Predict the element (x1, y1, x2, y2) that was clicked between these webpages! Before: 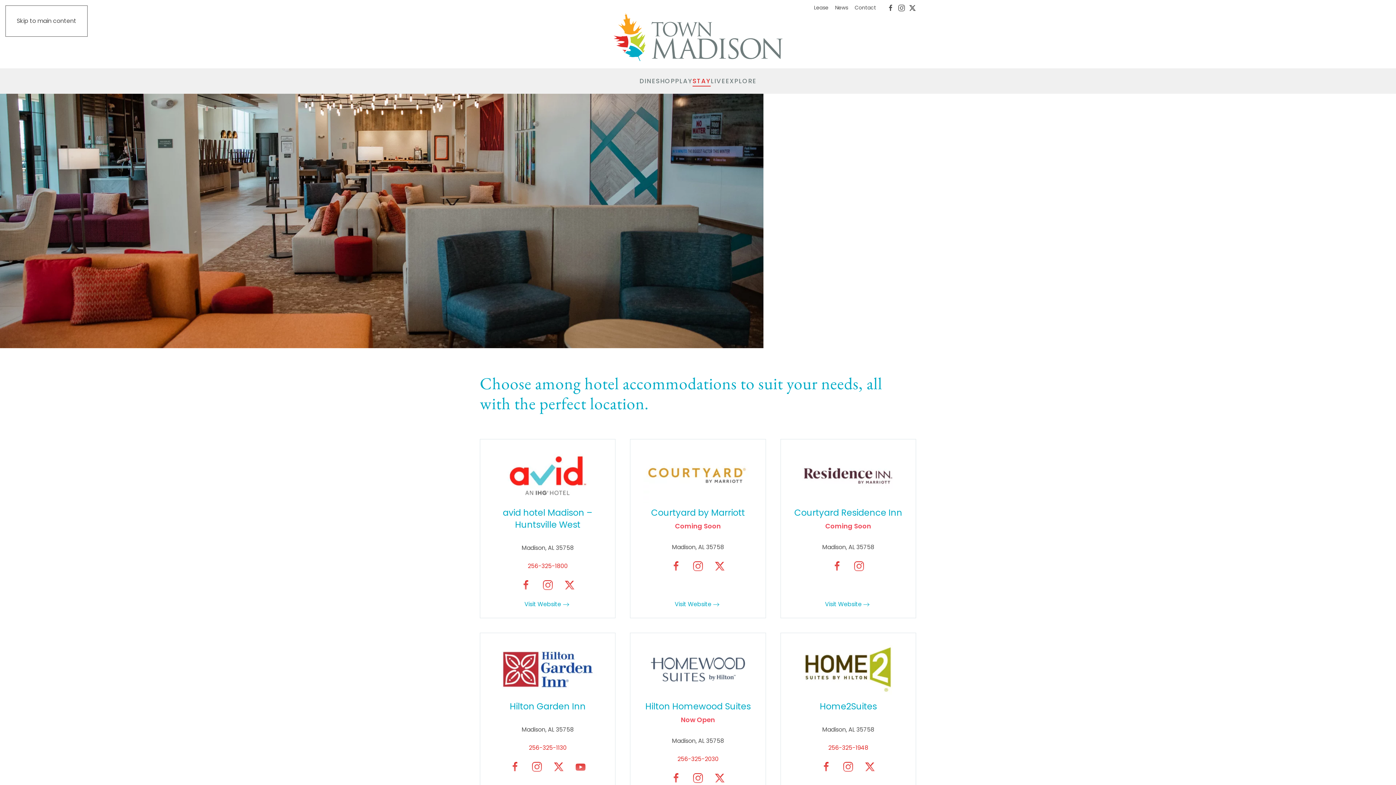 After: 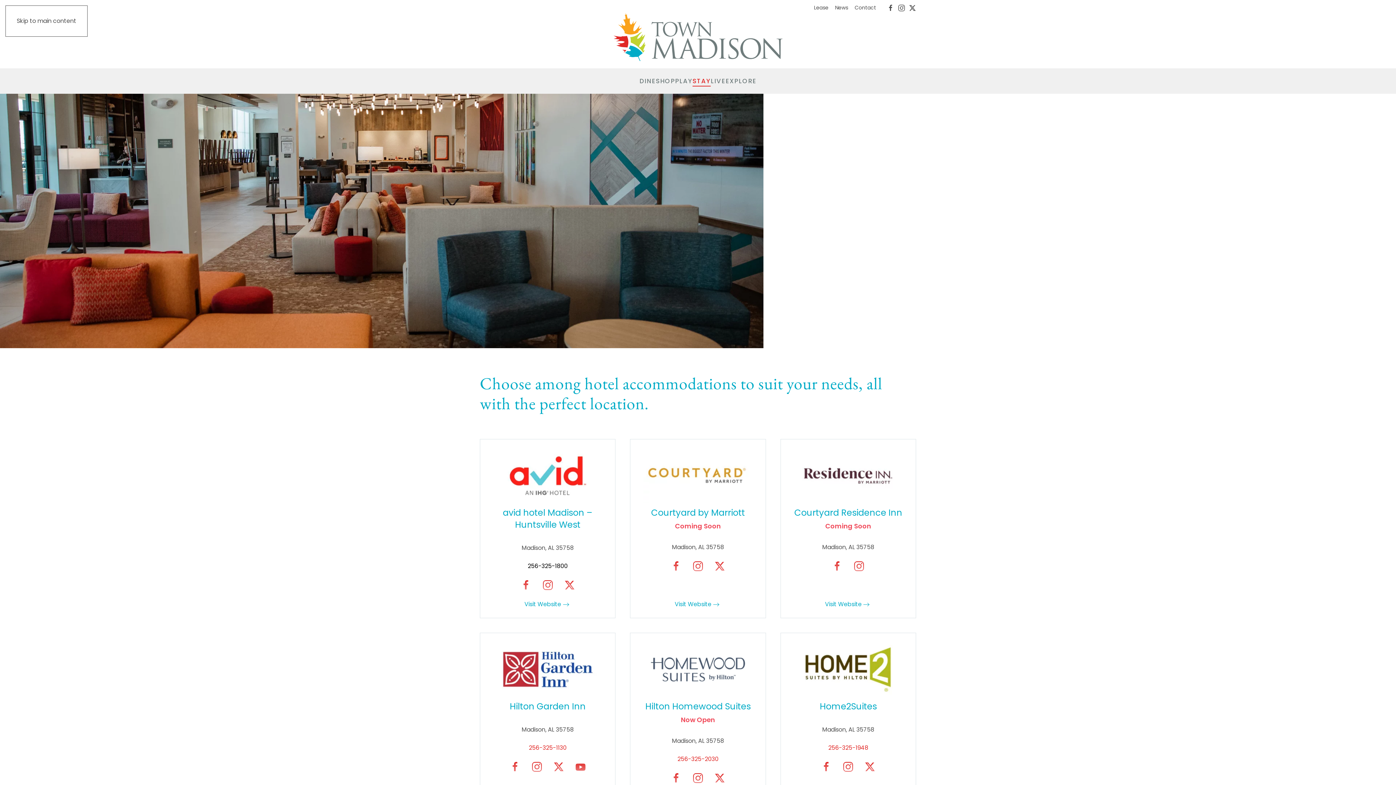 Action: label: 256-325-1800 bbox: (527, 562, 567, 570)